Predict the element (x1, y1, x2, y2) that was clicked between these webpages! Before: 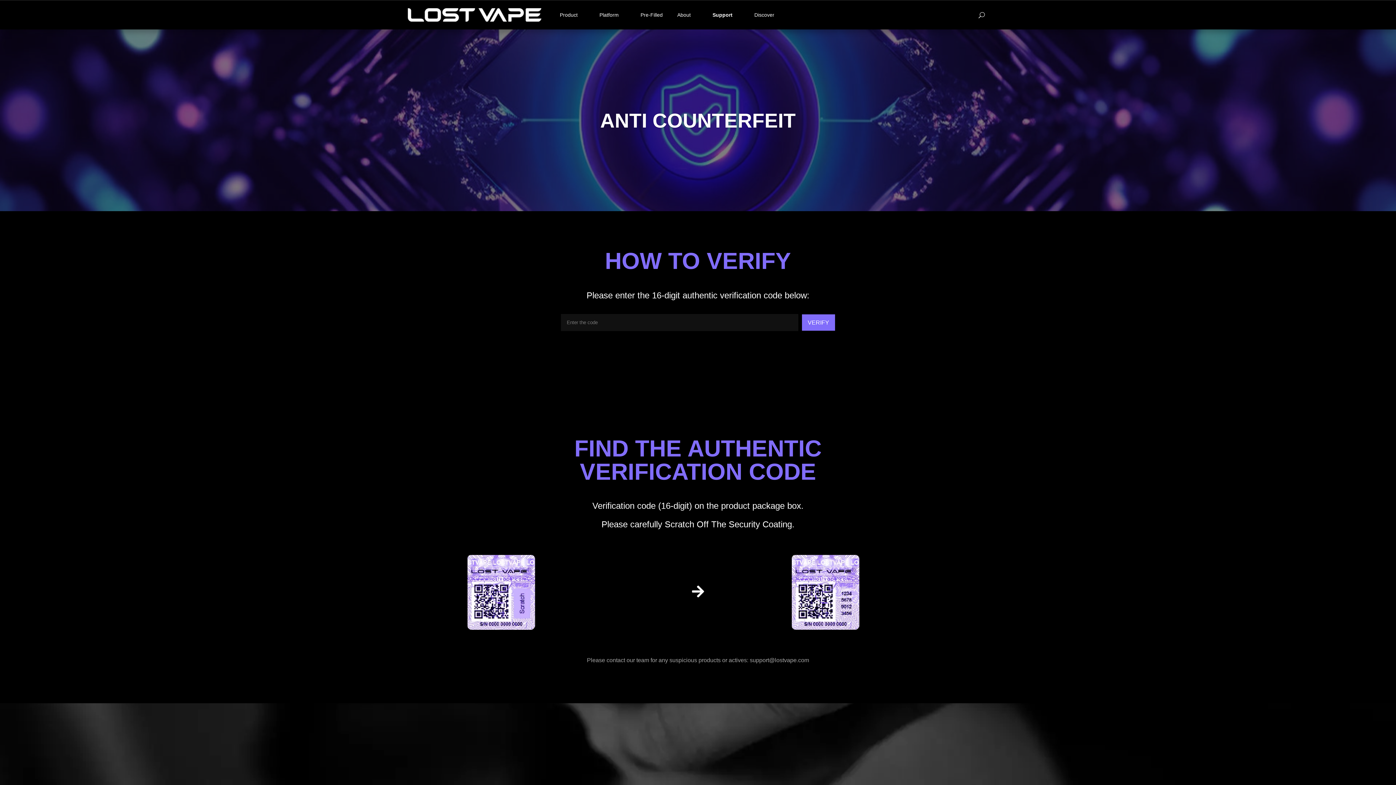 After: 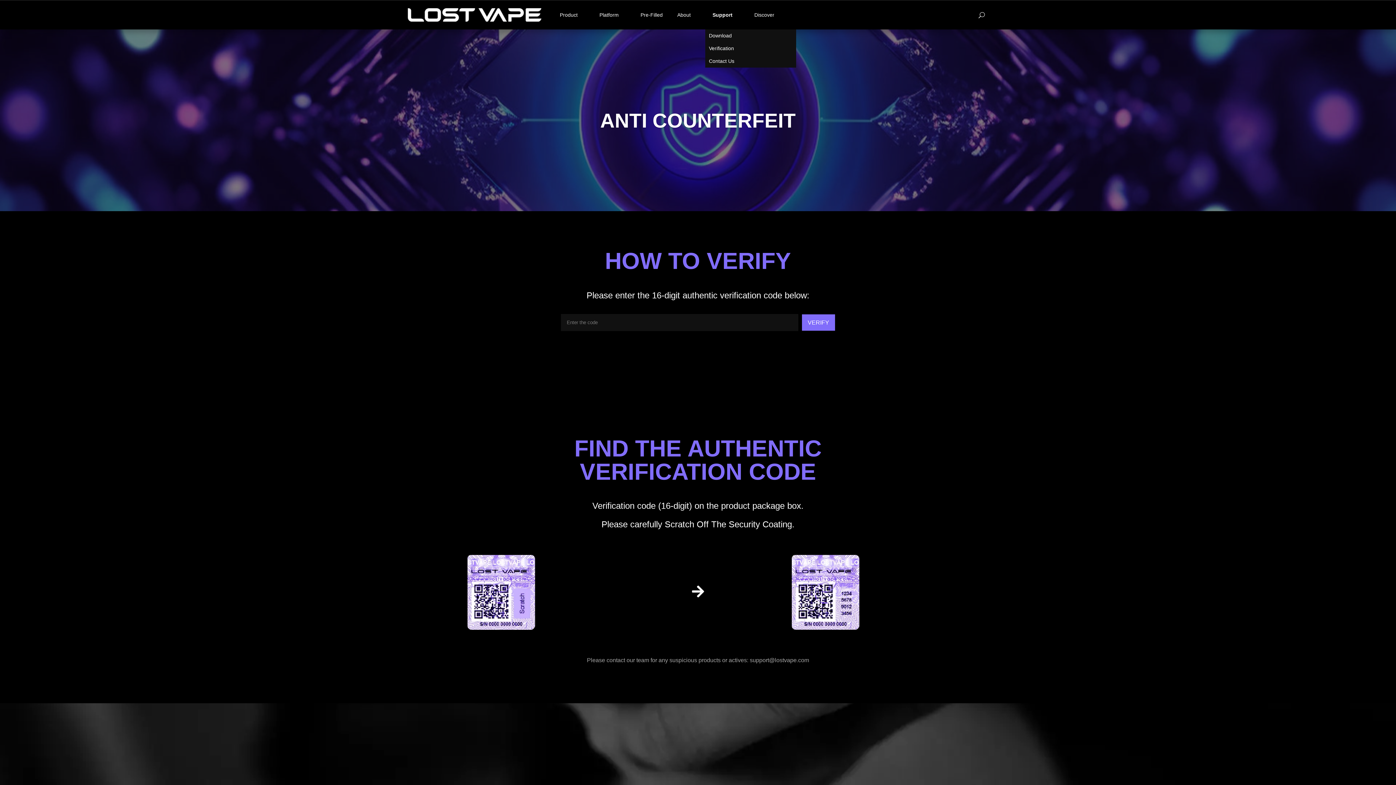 Action: label: Support bbox: (705, 0, 747, 29)